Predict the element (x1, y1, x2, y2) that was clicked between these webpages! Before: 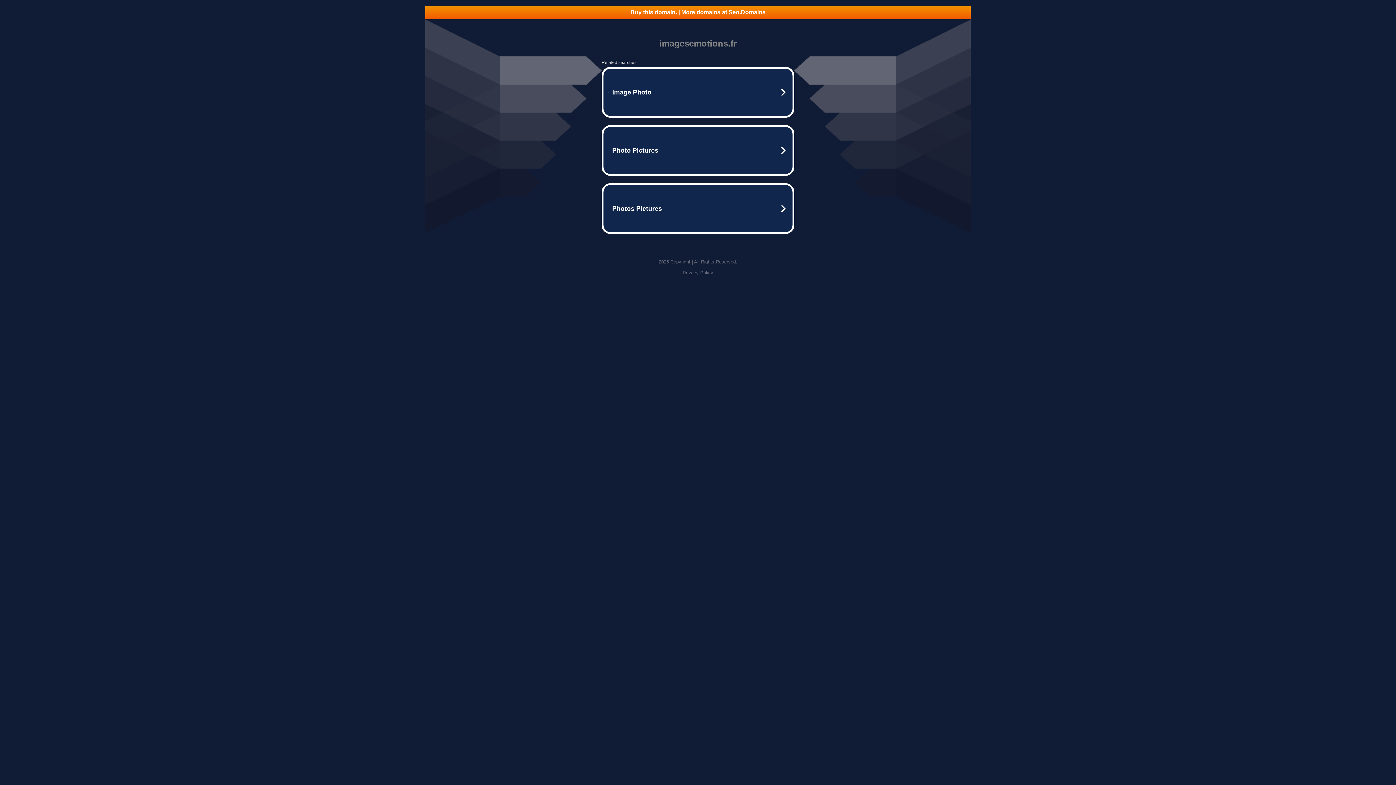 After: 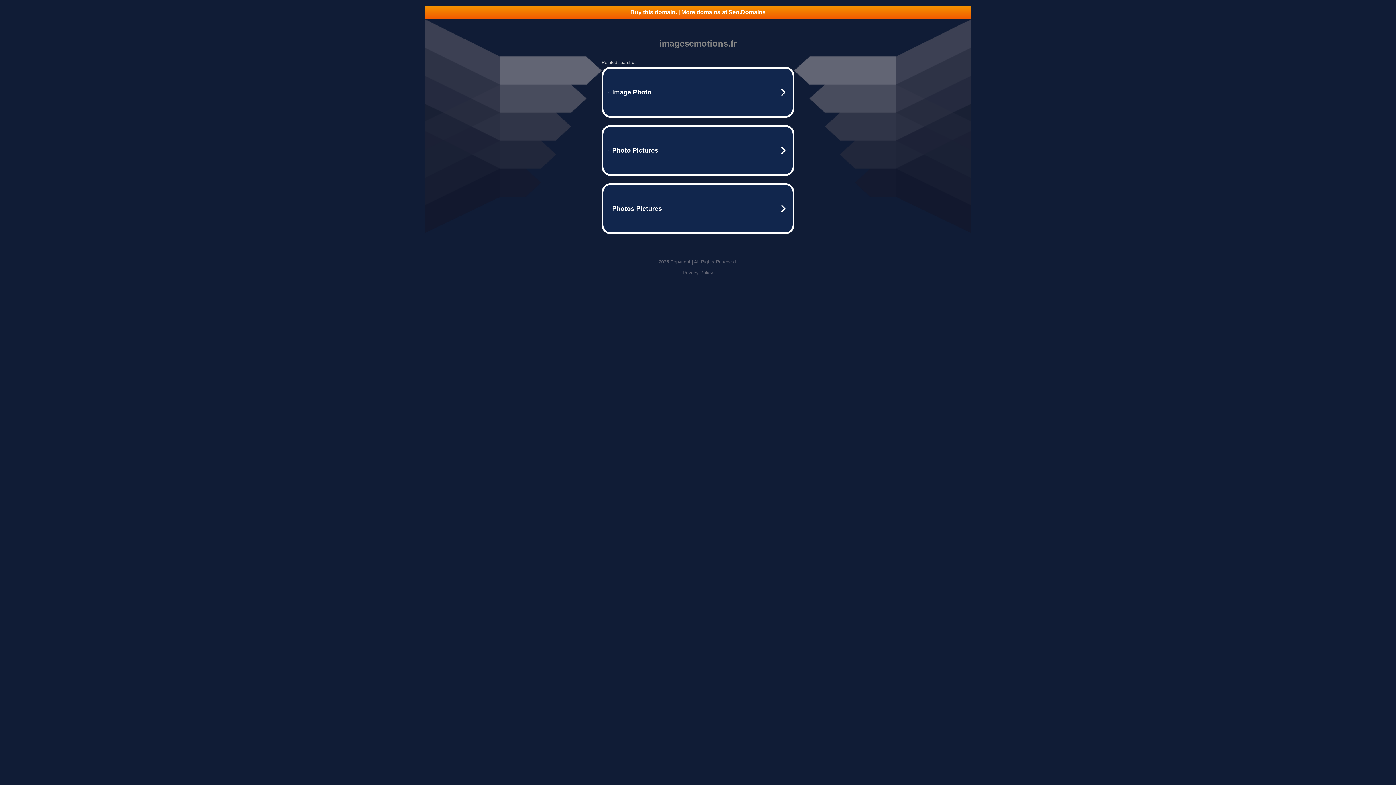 Action: label: Buy this domain. | More domains at Seo.Domains bbox: (425, 5, 970, 18)